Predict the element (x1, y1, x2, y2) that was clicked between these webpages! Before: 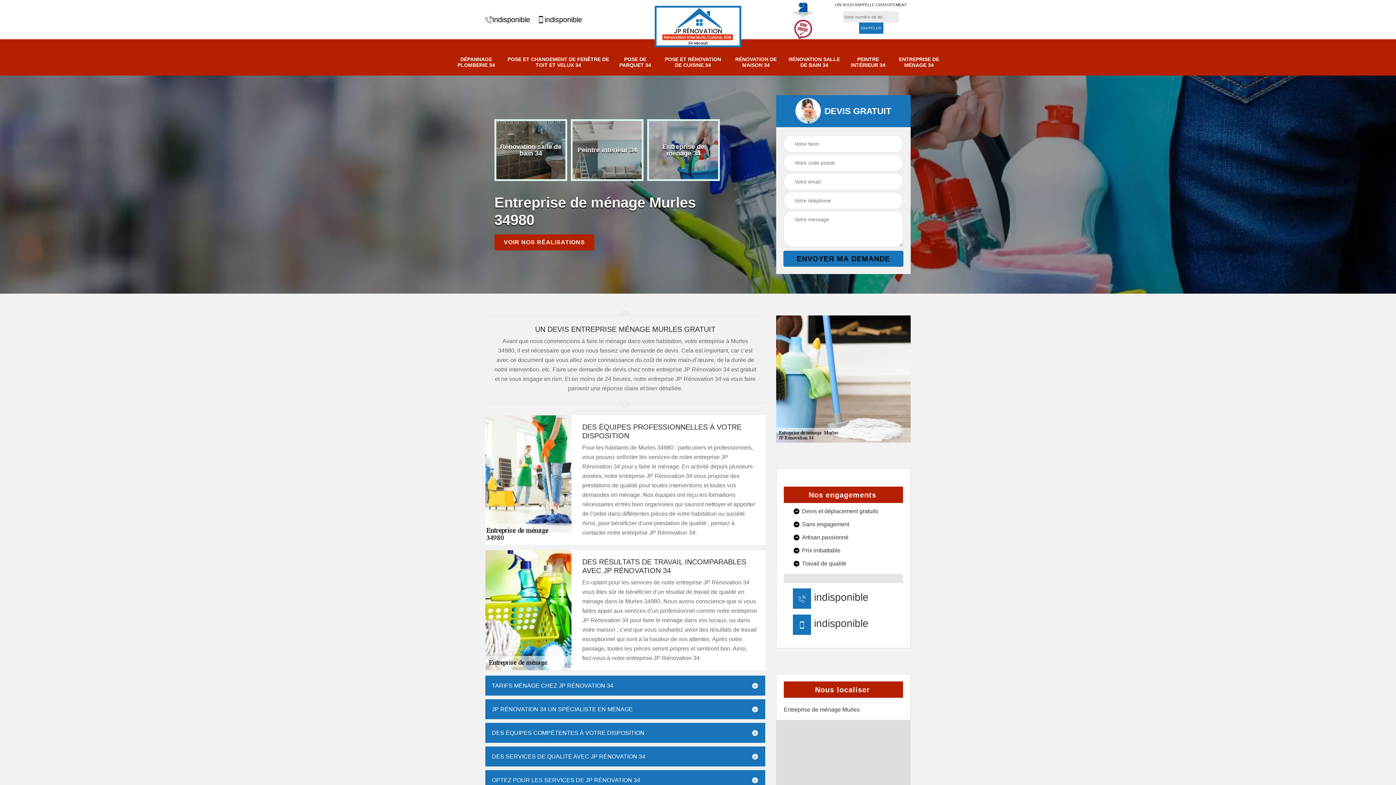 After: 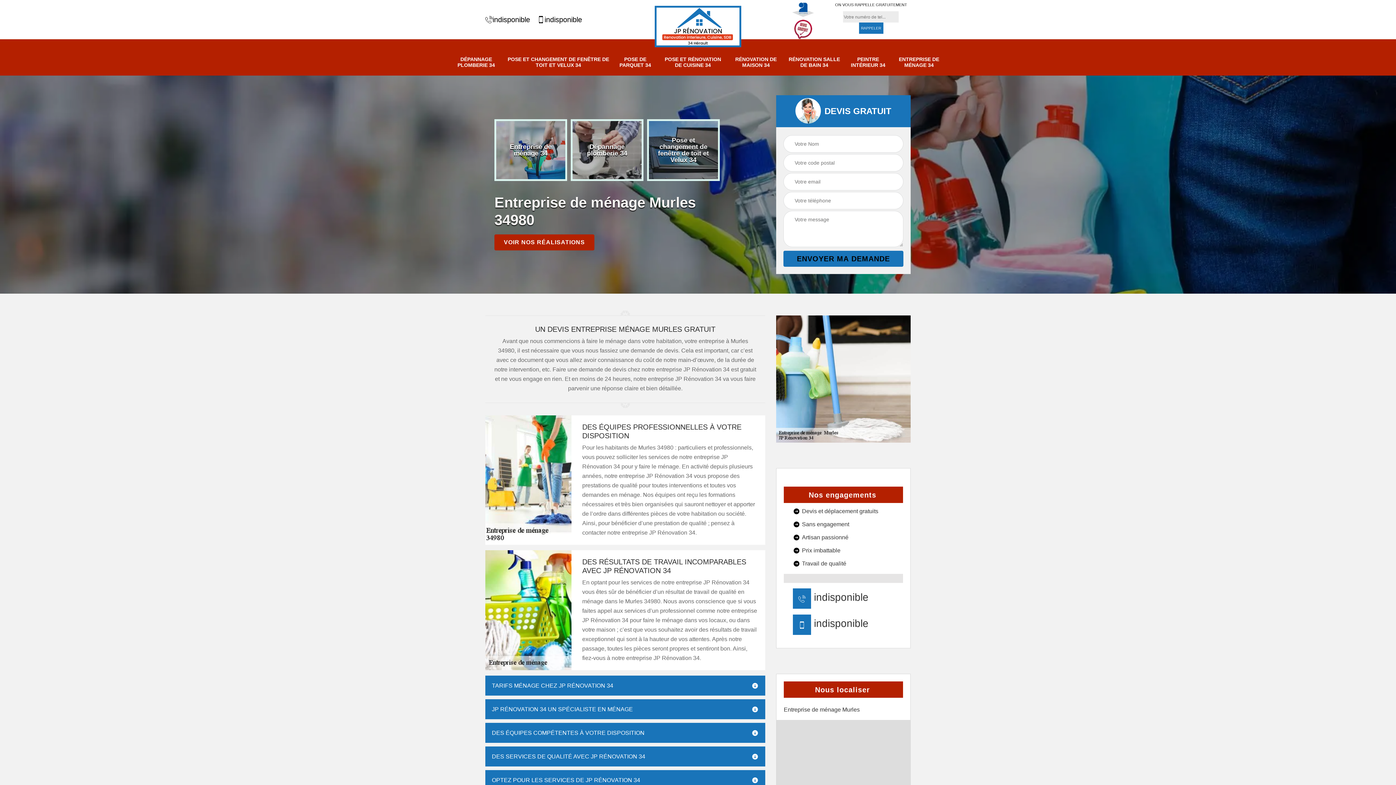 Action: label: indisponible bbox: (537, 14, 582, 24)